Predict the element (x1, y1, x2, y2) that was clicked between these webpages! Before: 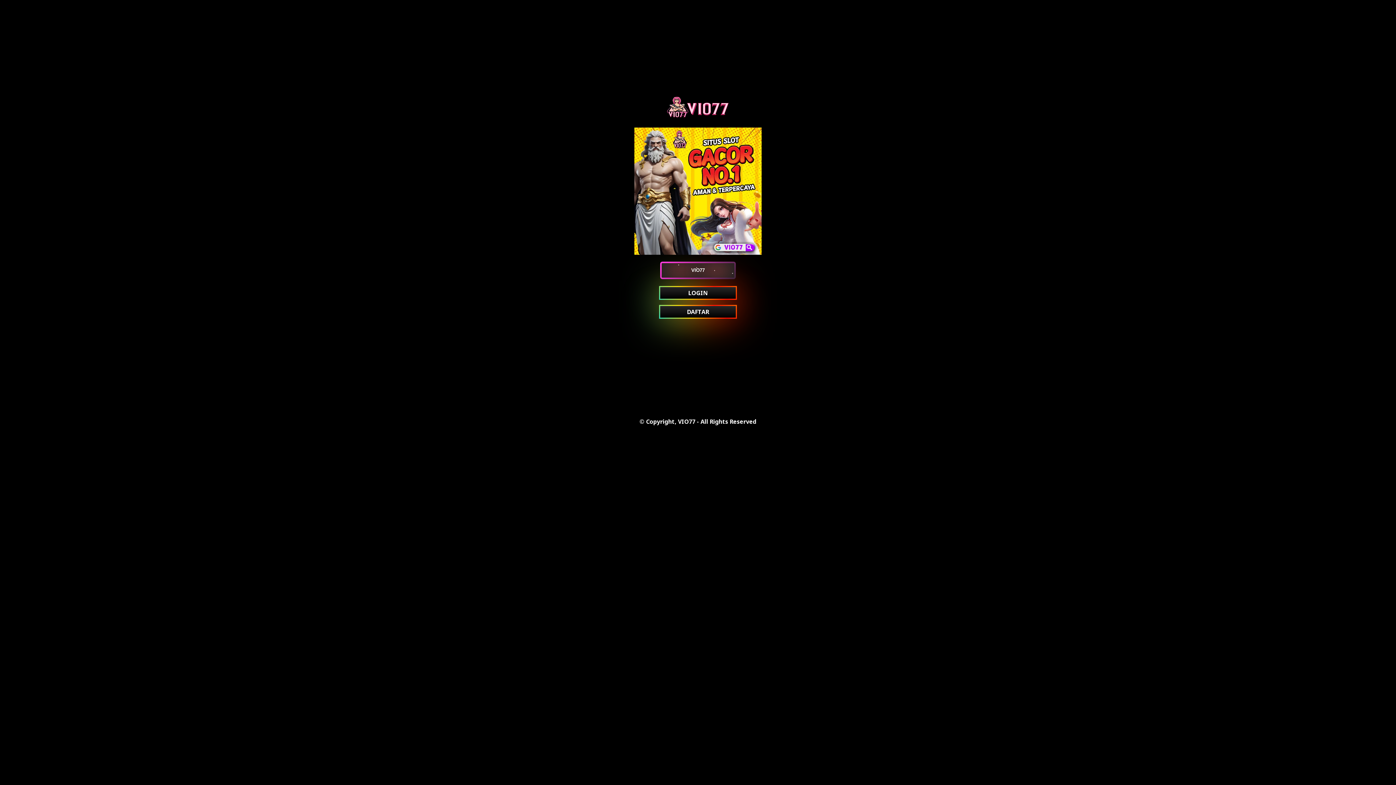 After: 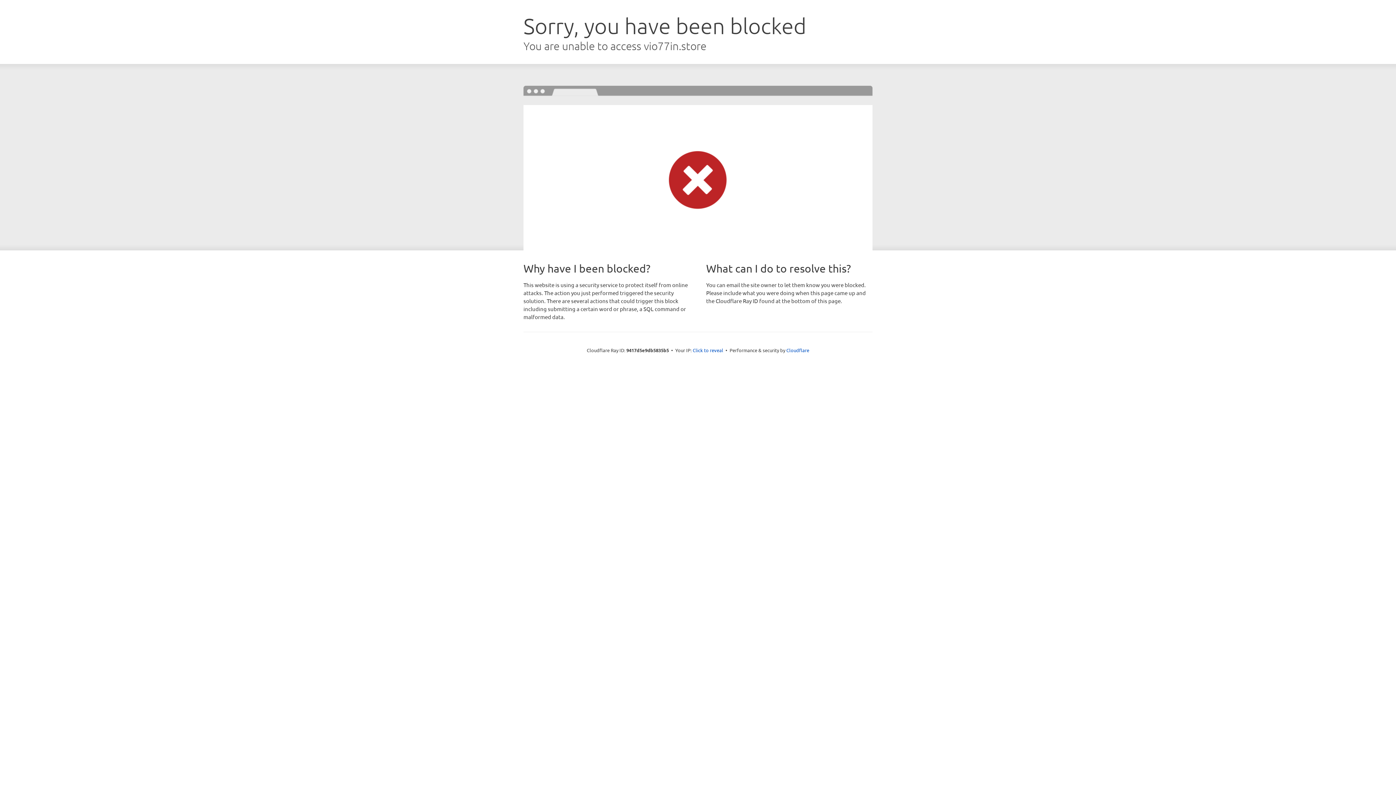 Action: bbox: (660, 261, 736, 279) label: VIO77